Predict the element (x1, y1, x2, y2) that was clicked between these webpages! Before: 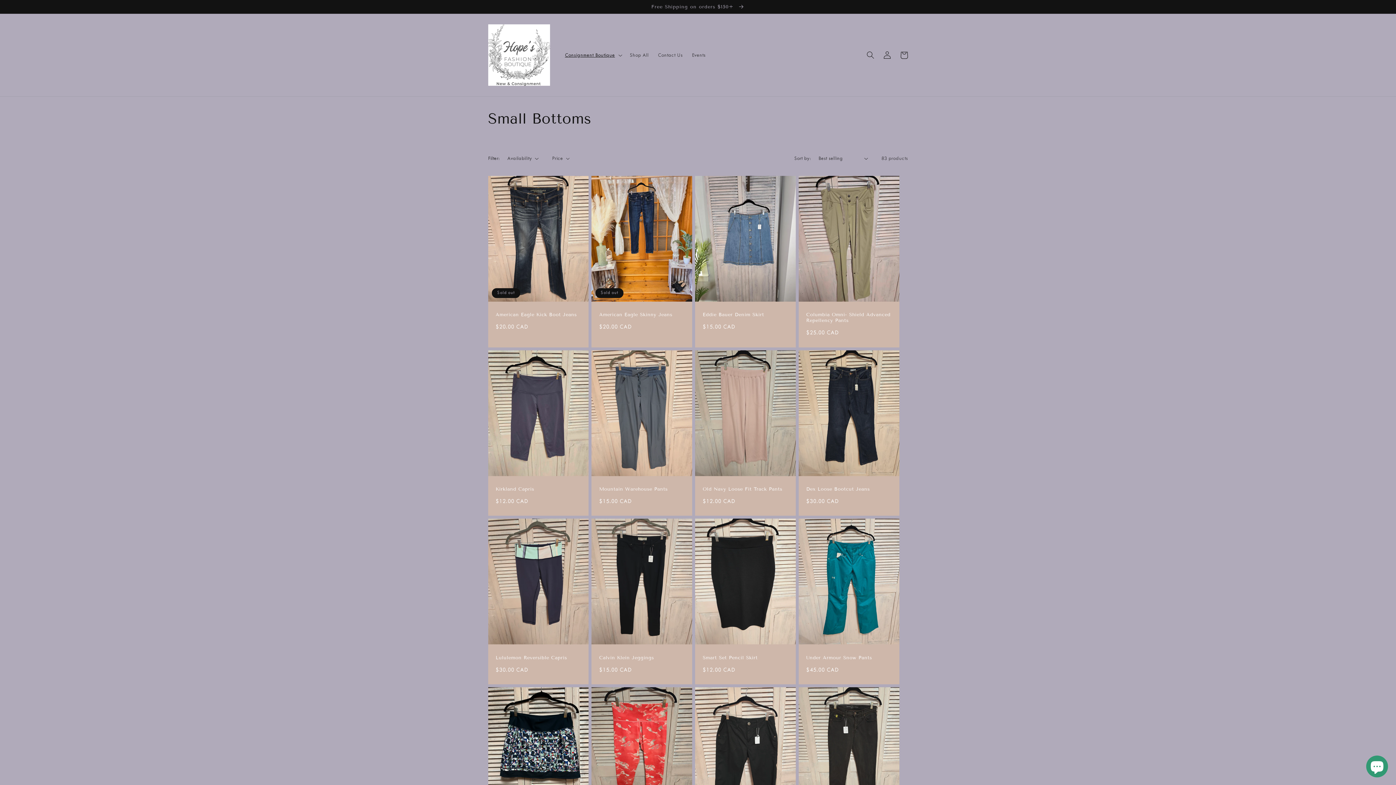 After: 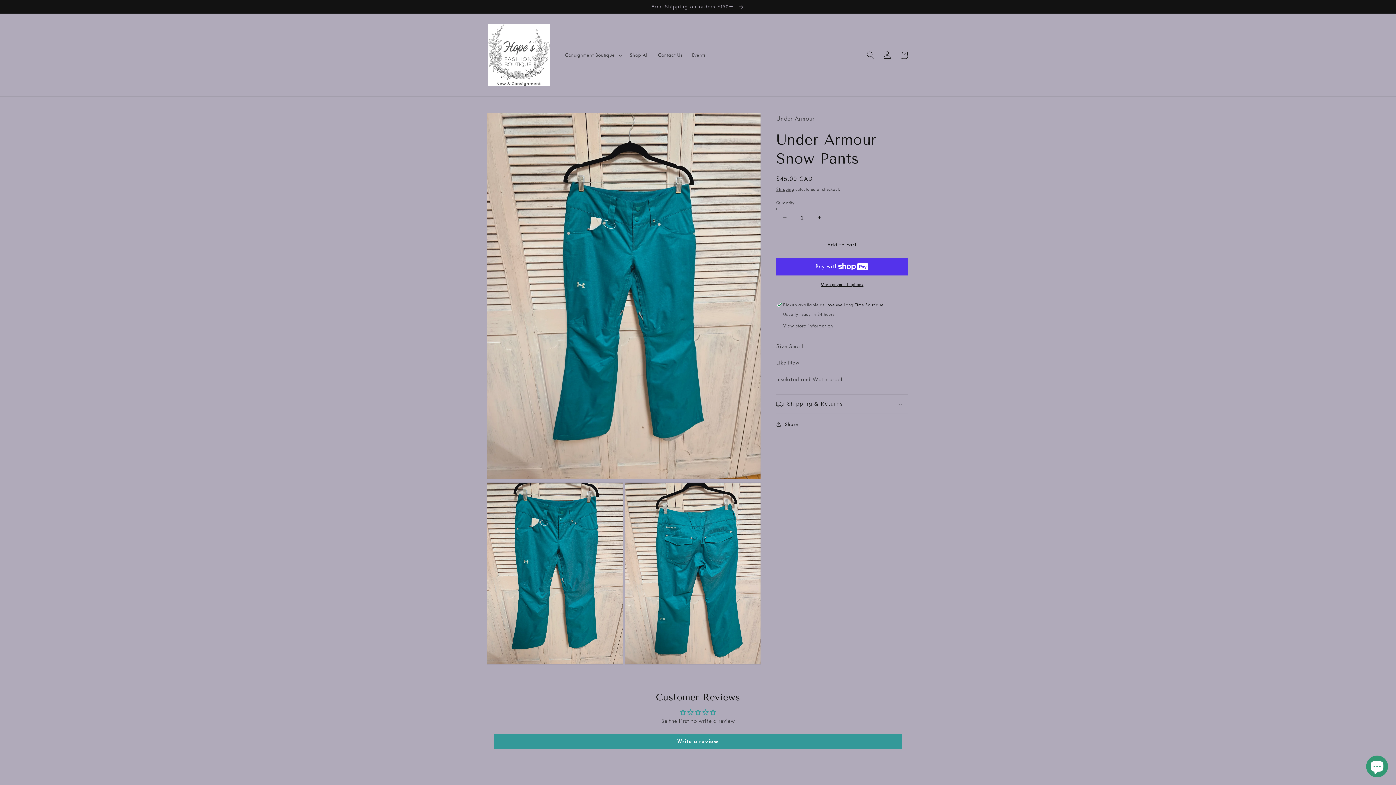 Action: label: Under Armour Snow Pants bbox: (806, 655, 891, 660)